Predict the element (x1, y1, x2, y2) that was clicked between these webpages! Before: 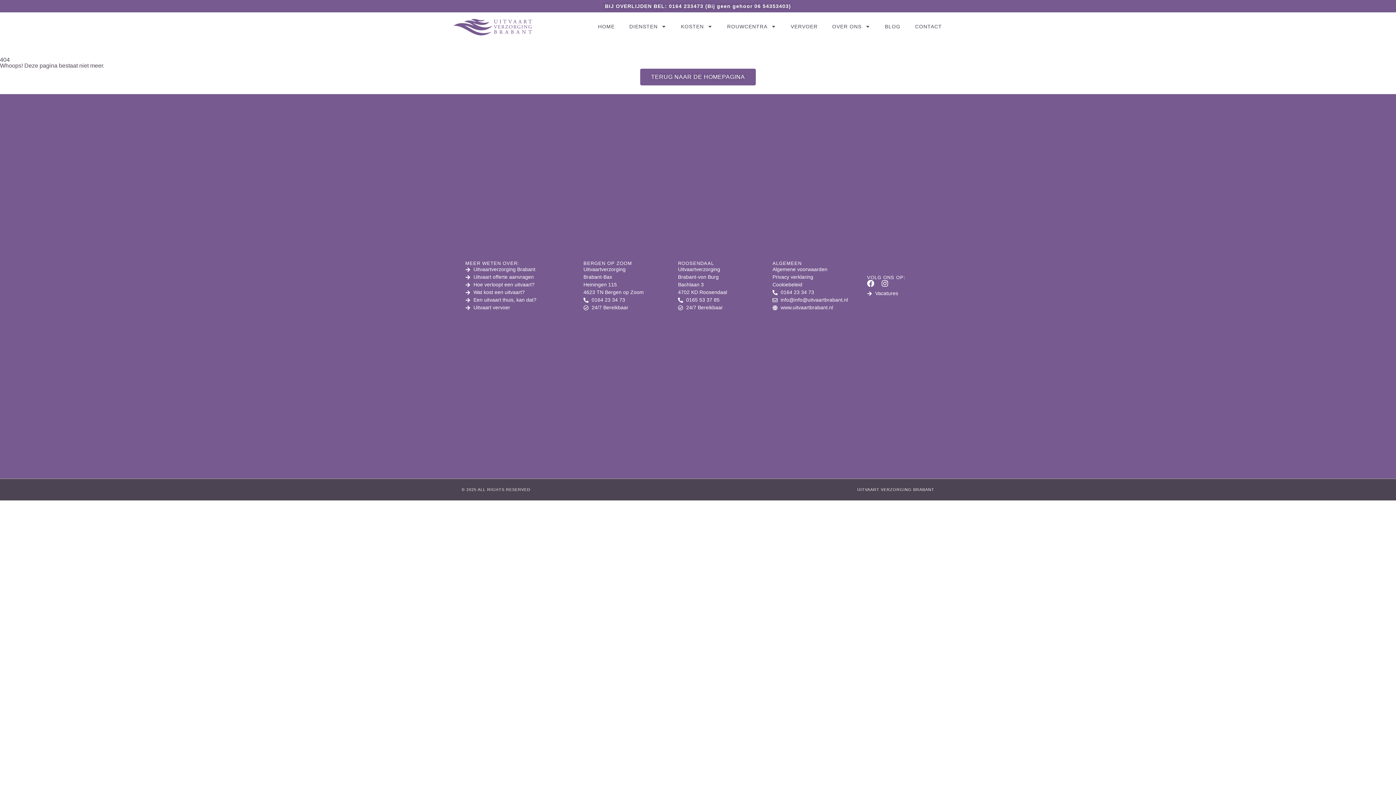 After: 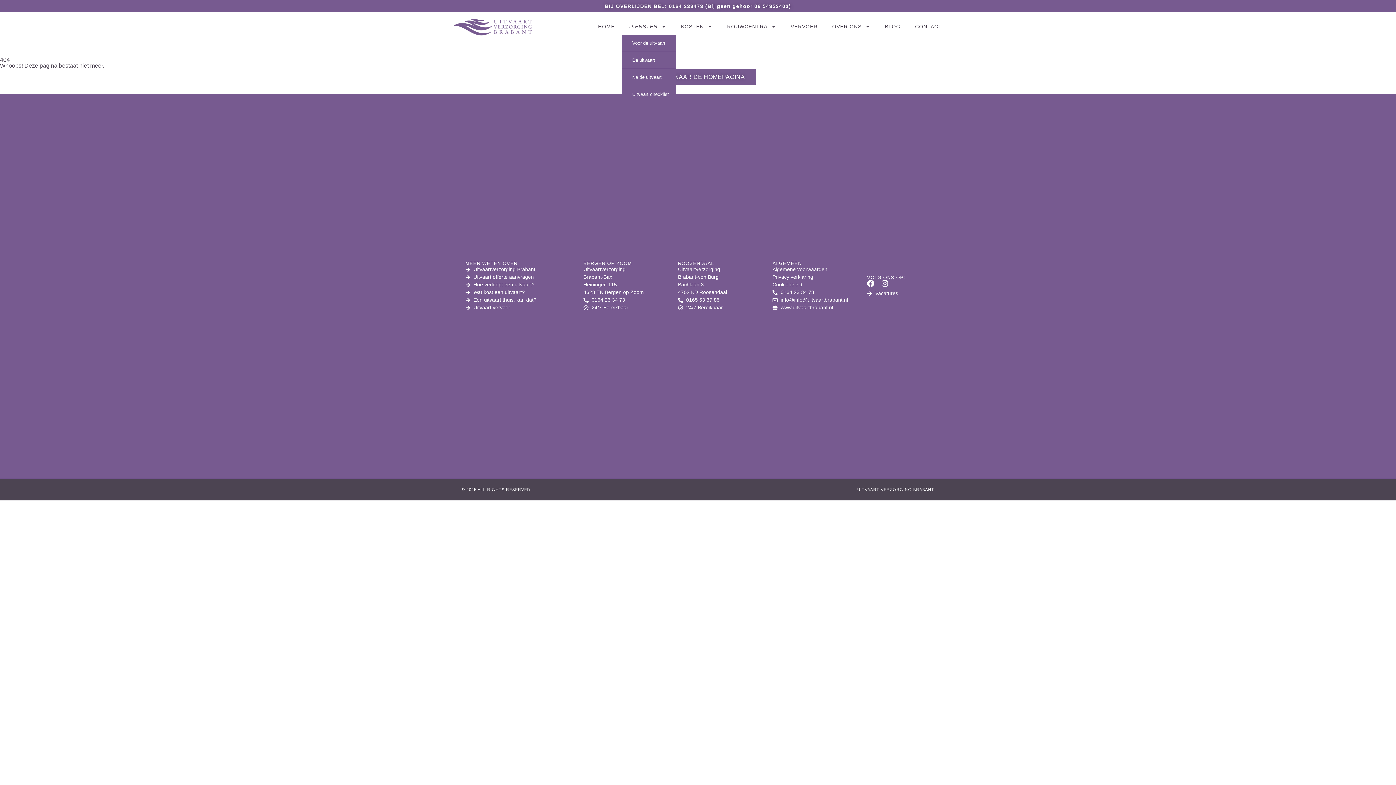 Action: bbox: (622, 18, 673, 35) label: DIENSTEN